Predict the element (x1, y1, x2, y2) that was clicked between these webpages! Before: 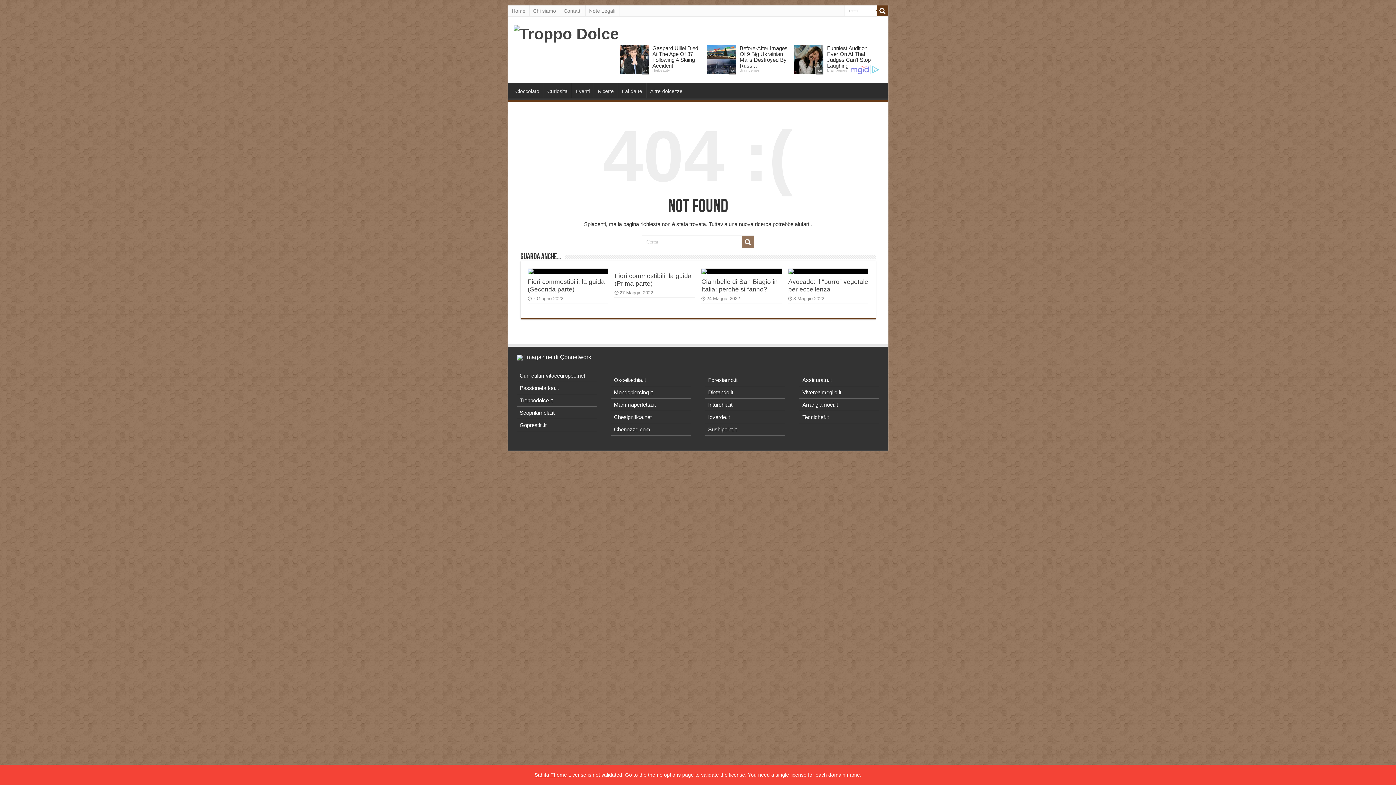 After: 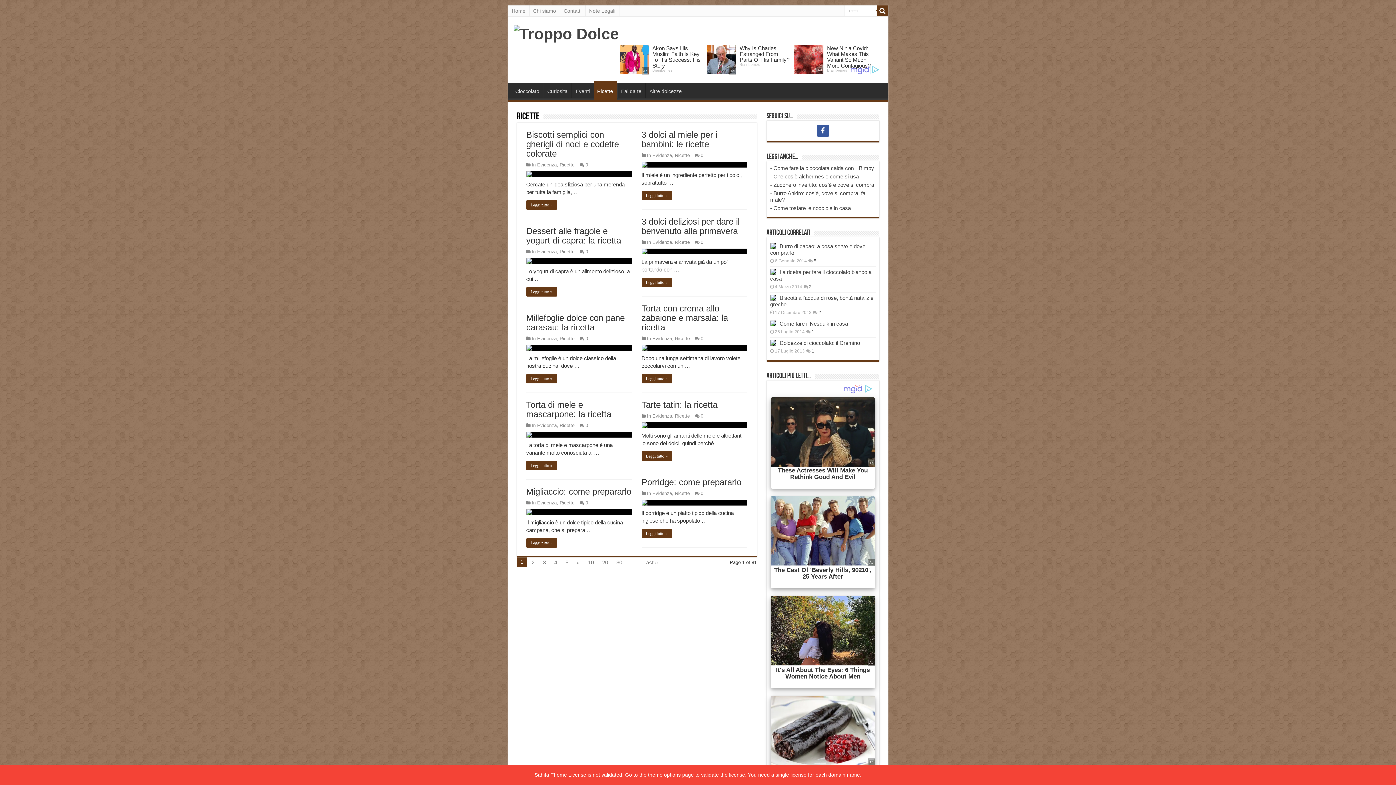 Action: label: Ricette bbox: (594, 82, 617, 98)